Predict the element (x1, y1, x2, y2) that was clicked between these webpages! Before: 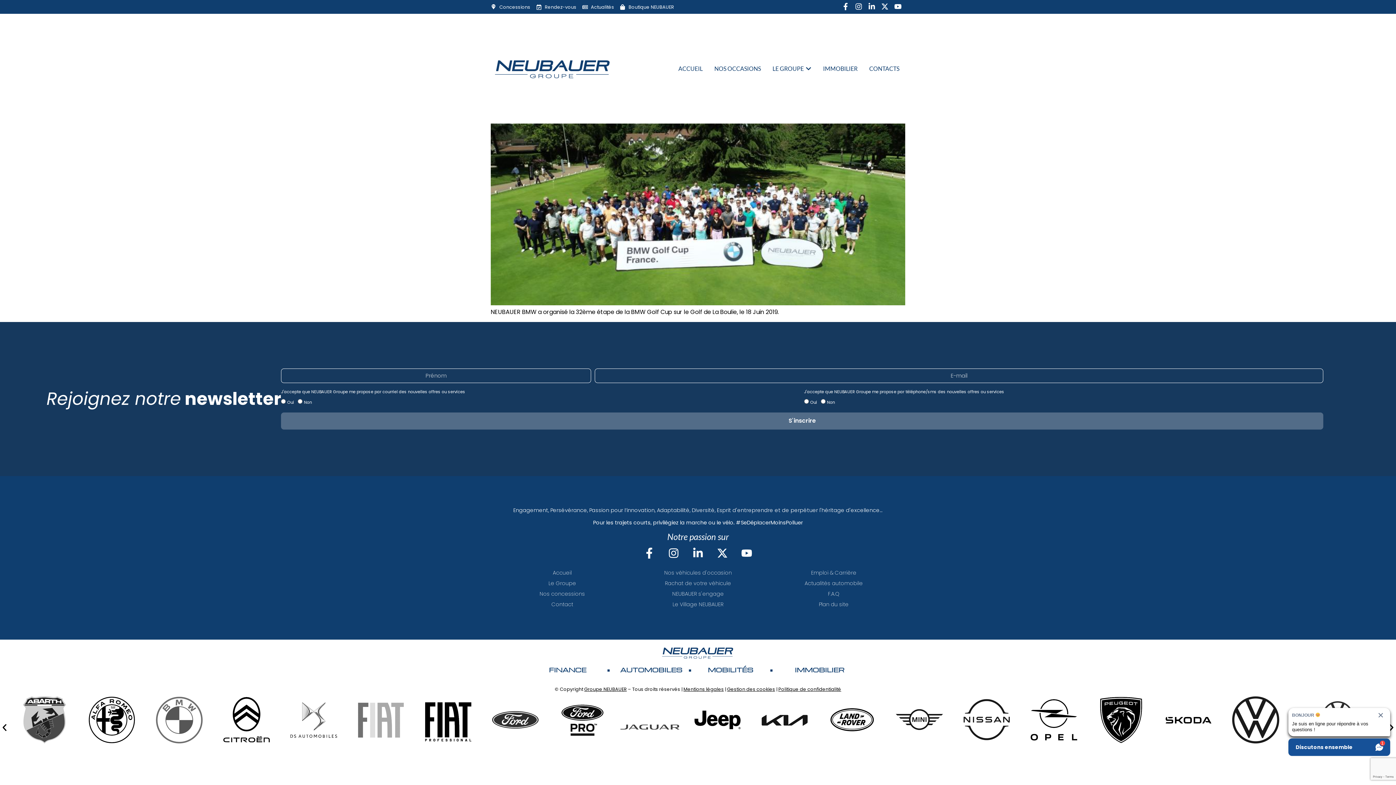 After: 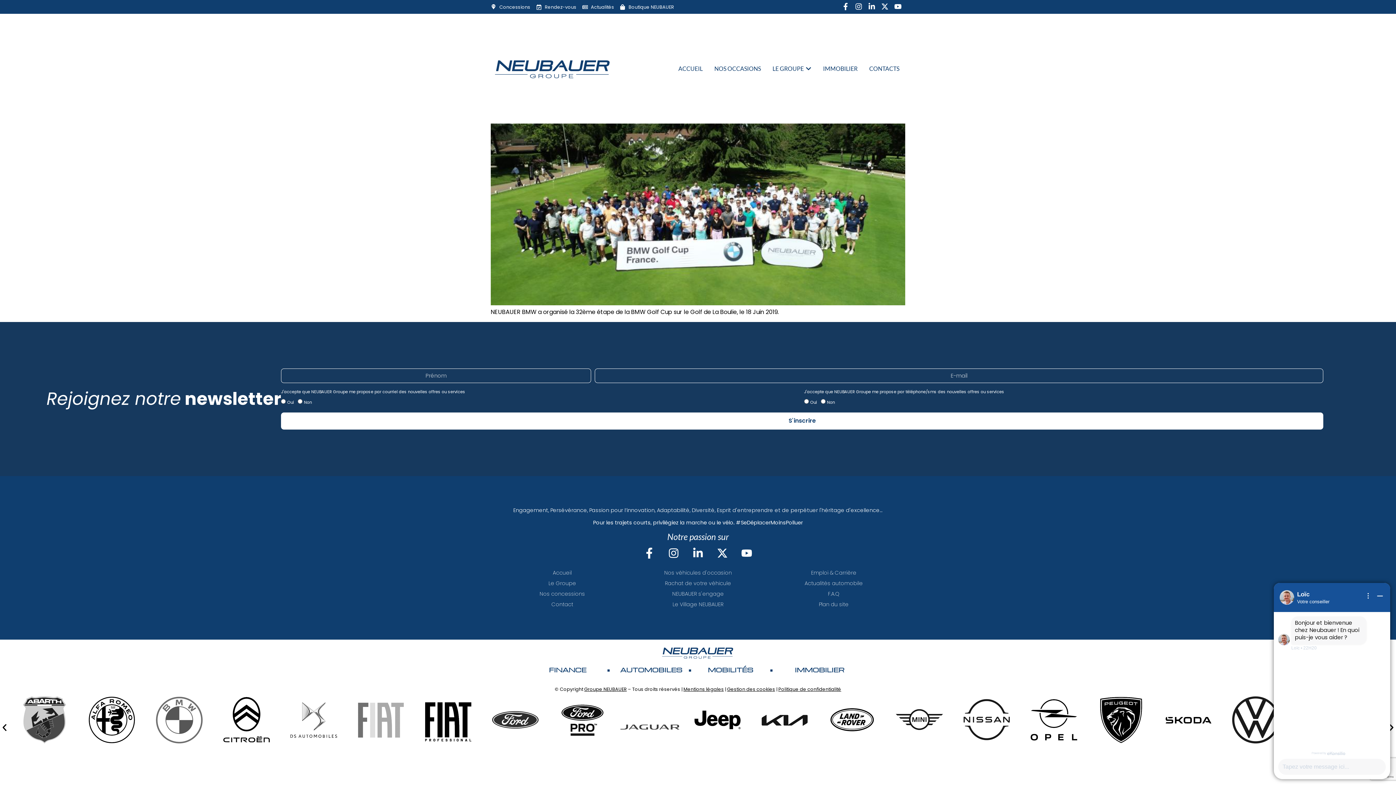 Action: label: S'inscrire bbox: (281, 412, 1323, 429)